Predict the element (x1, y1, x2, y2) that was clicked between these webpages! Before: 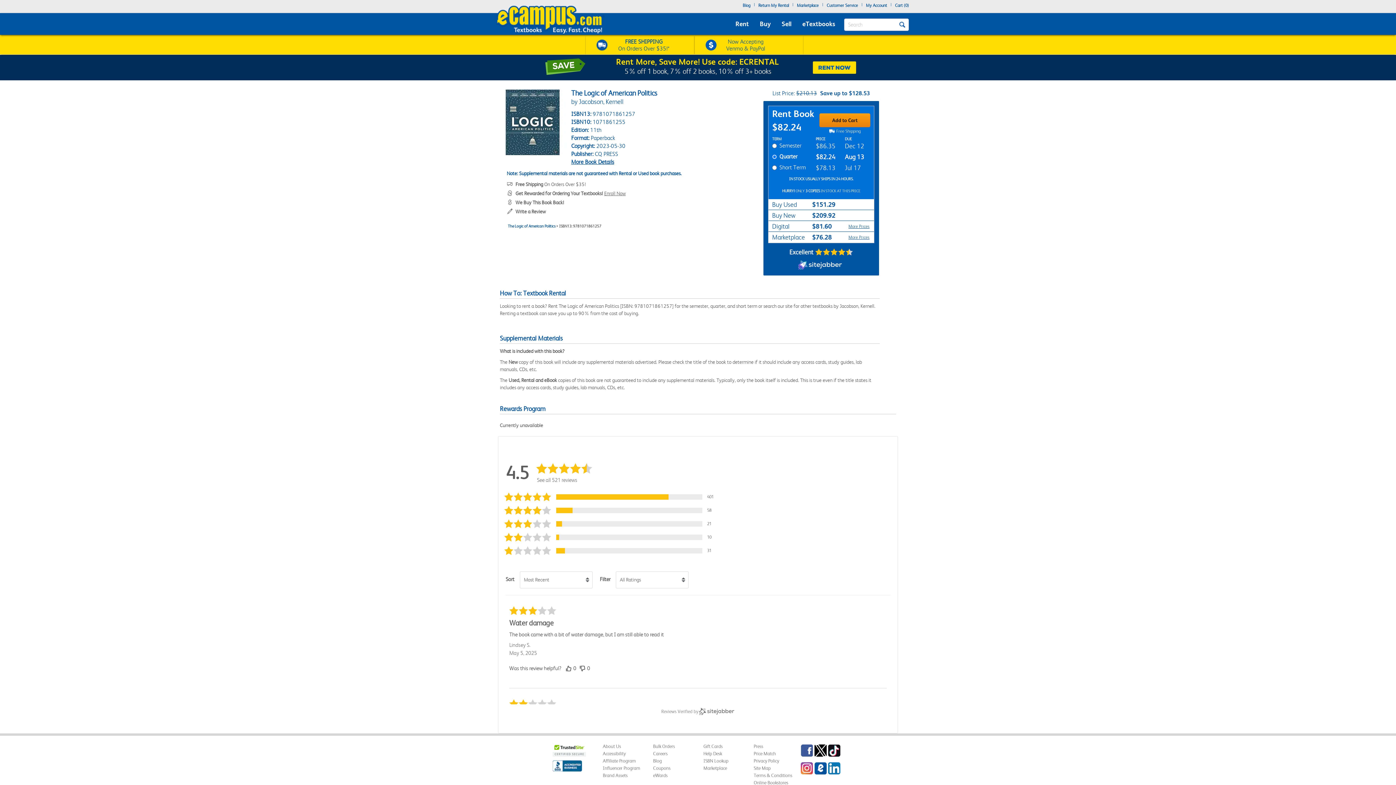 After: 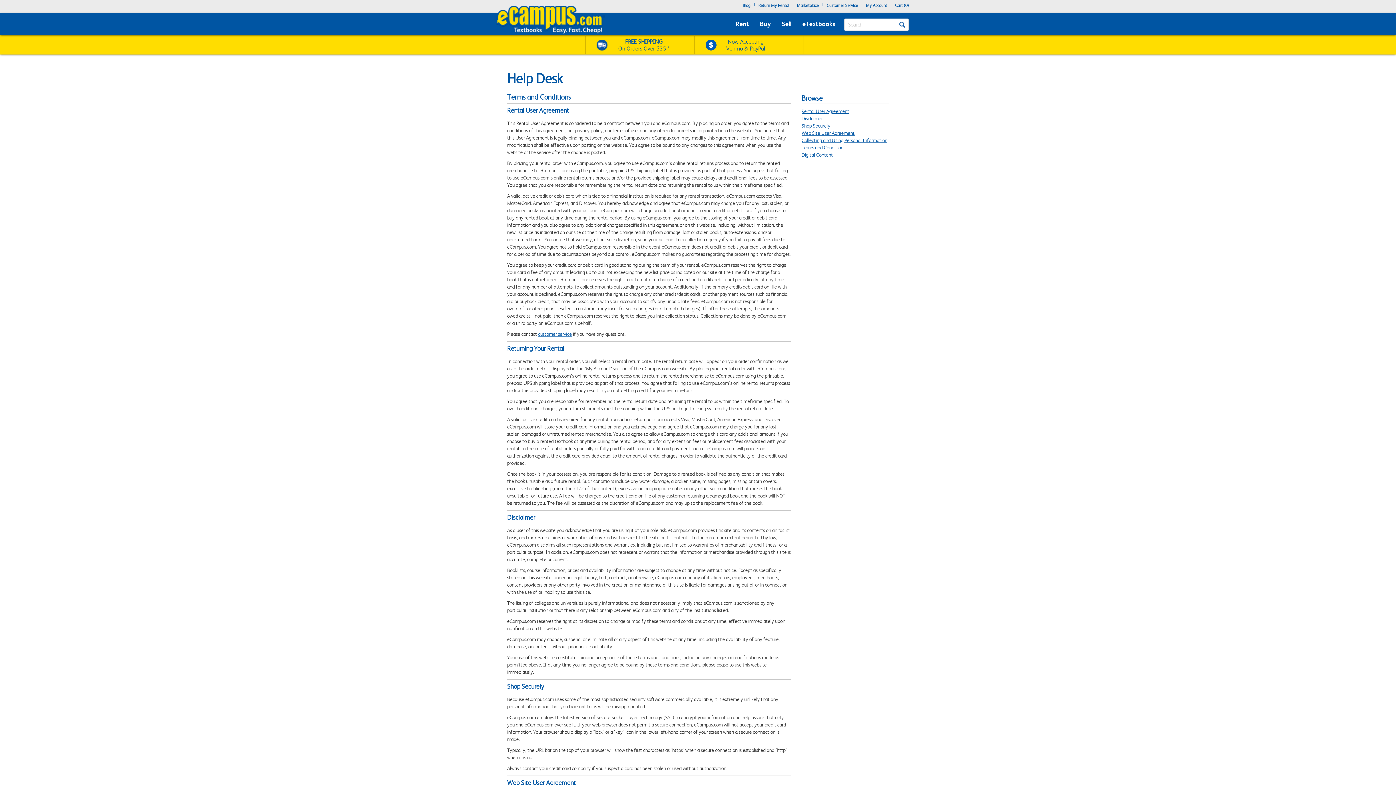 Action: label: Terms & Conditions bbox: (753, 773, 792, 778)